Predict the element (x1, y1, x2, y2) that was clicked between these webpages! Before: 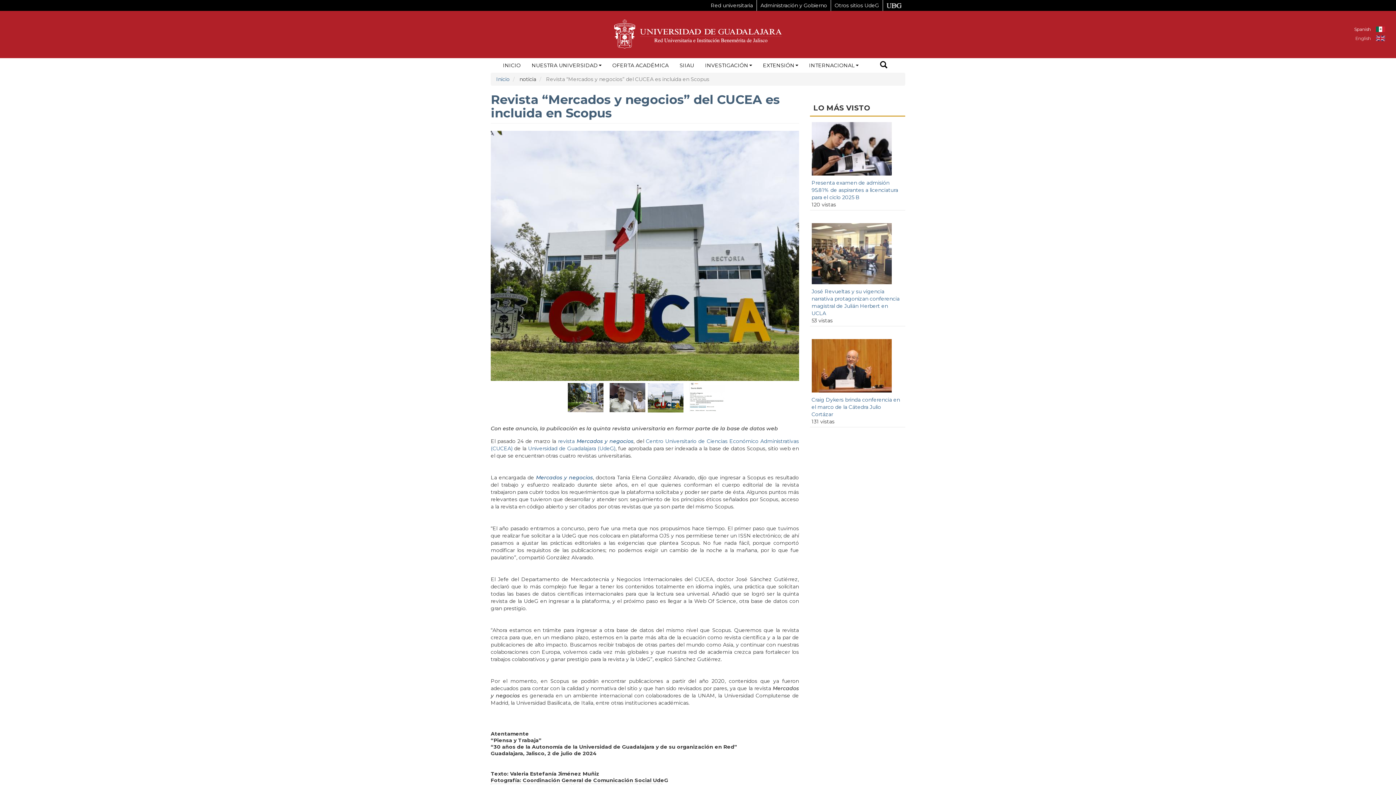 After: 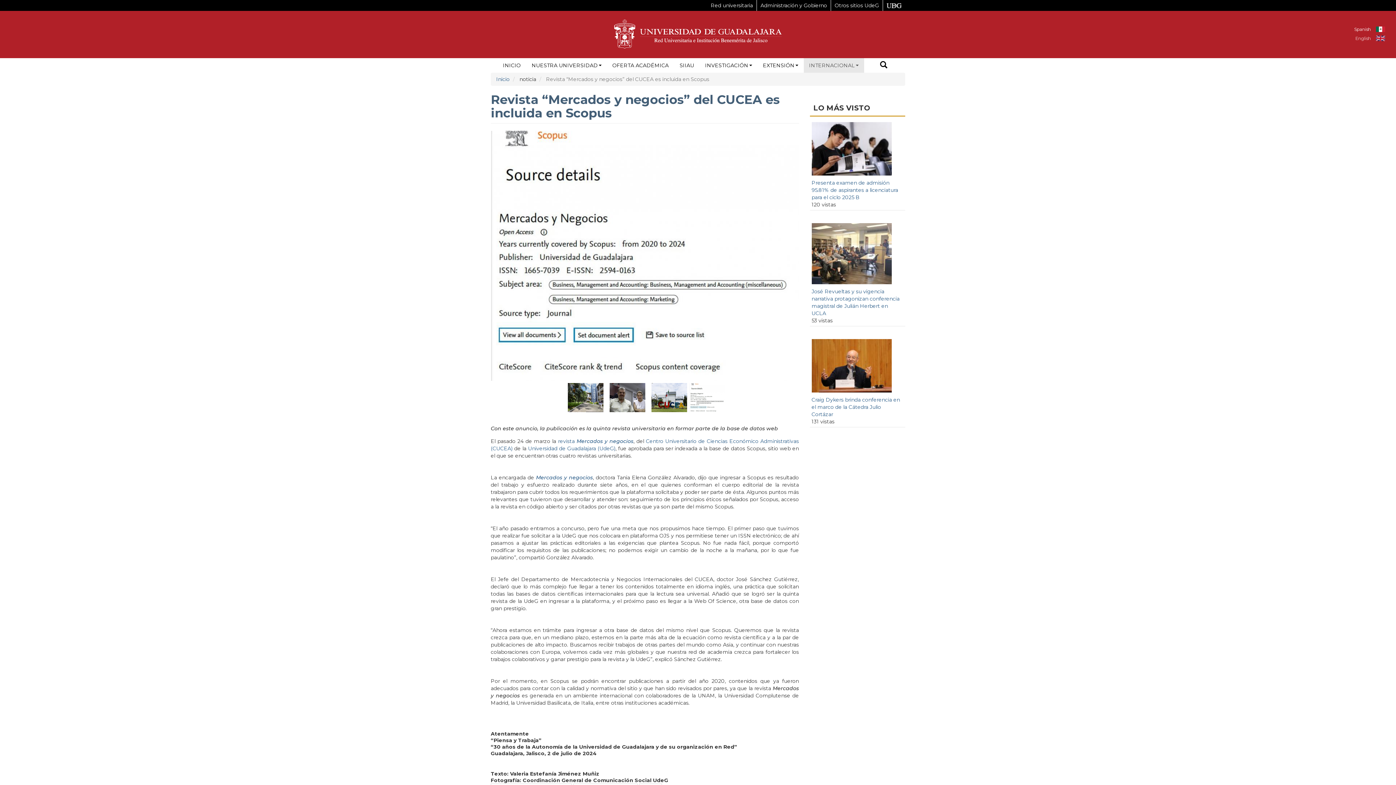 Action: label: INTERNACIONAL bbox: (803, 58, 864, 72)